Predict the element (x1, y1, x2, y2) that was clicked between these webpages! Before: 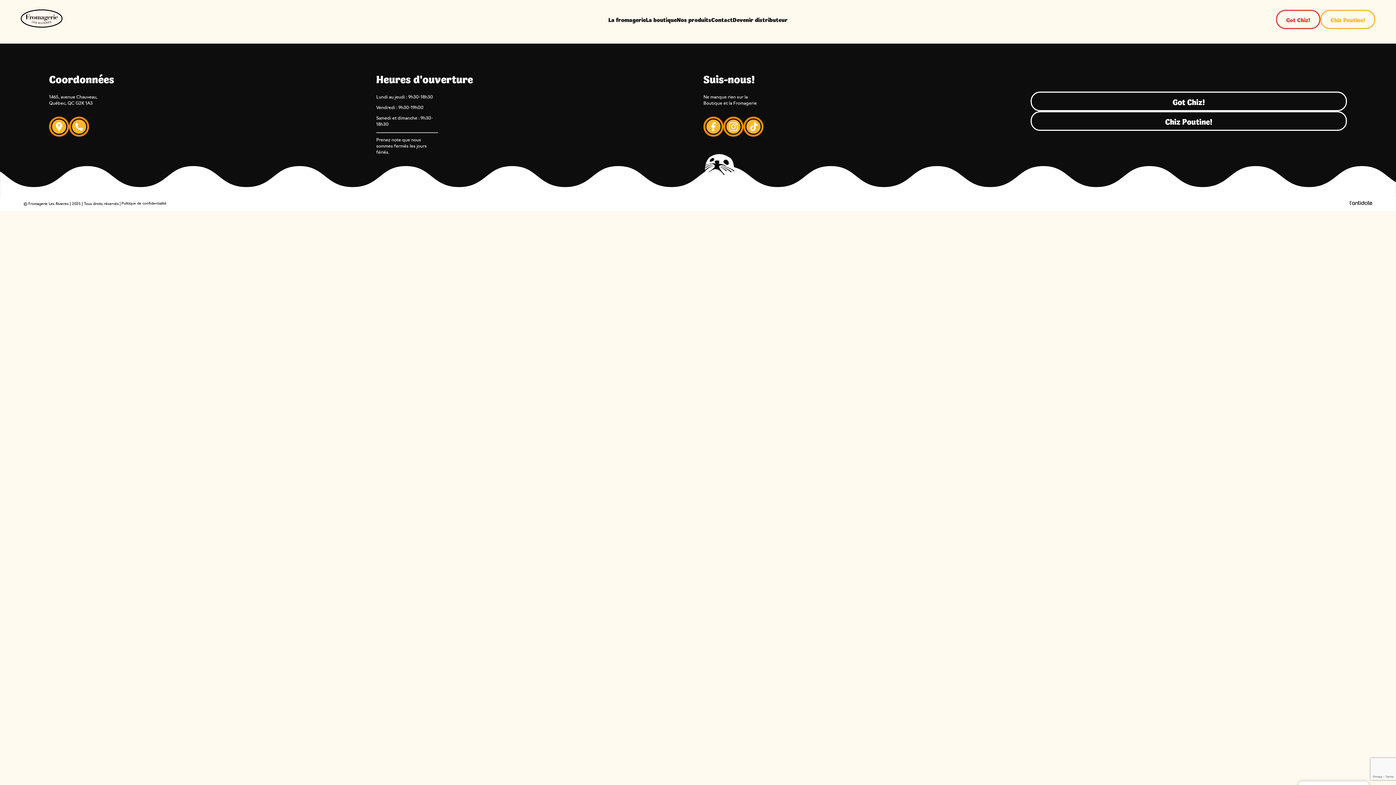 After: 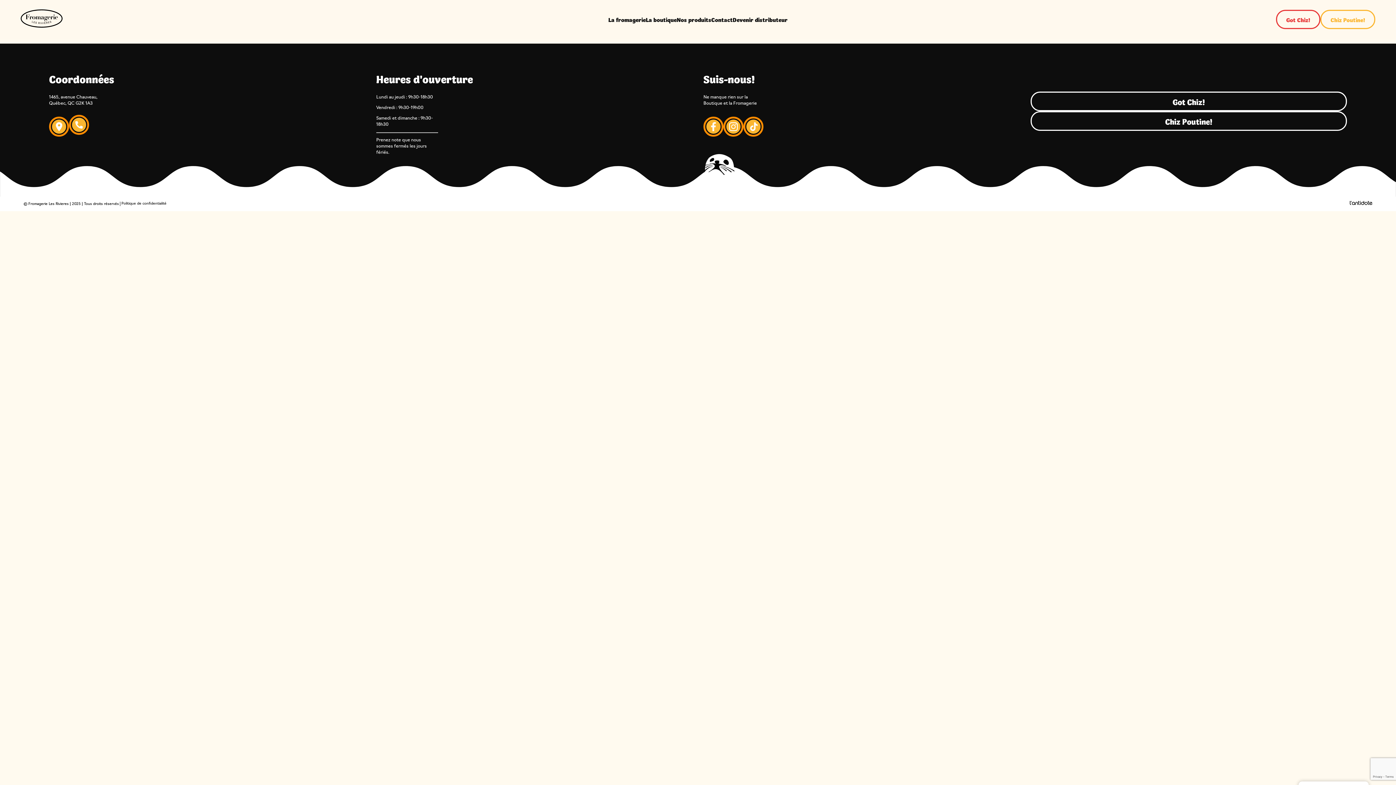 Action: bbox: (69, 116, 89, 138)